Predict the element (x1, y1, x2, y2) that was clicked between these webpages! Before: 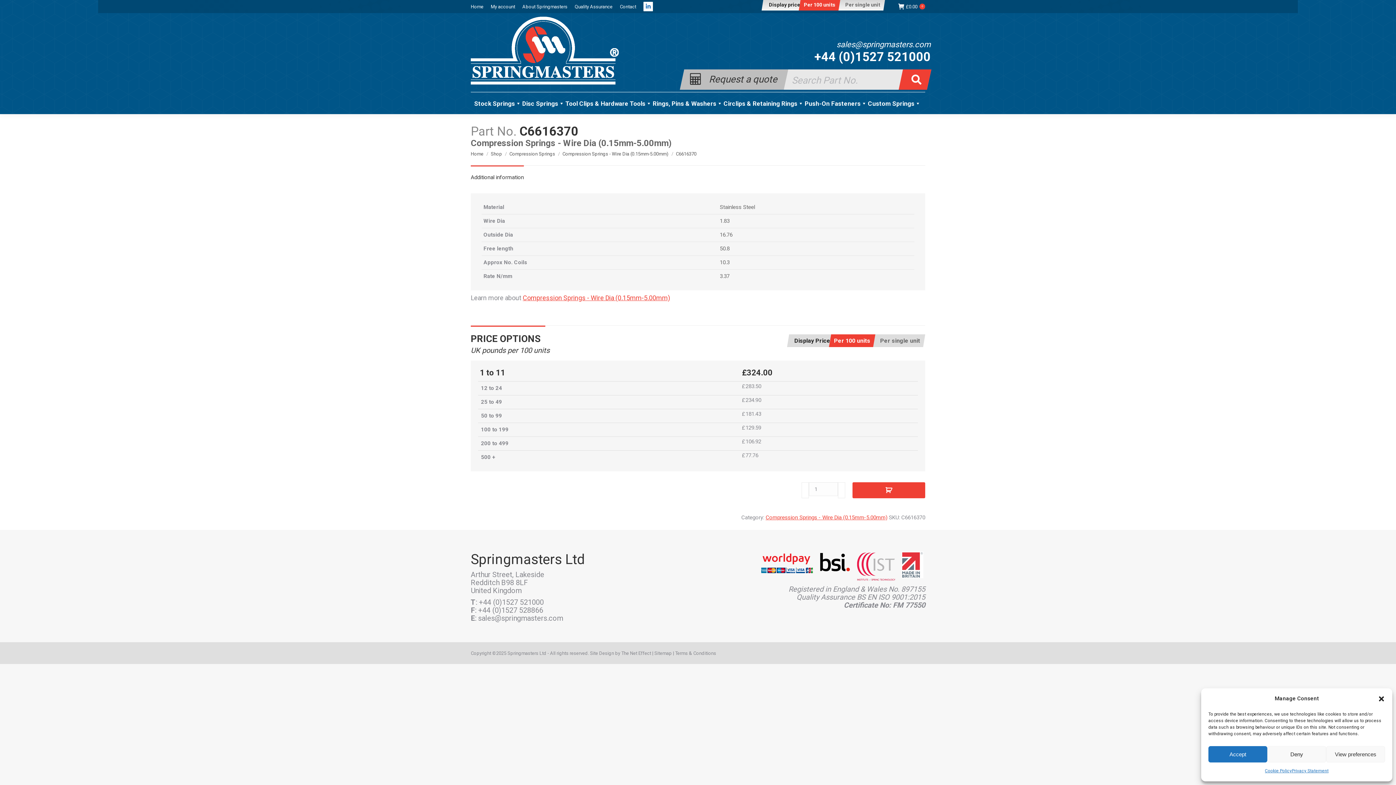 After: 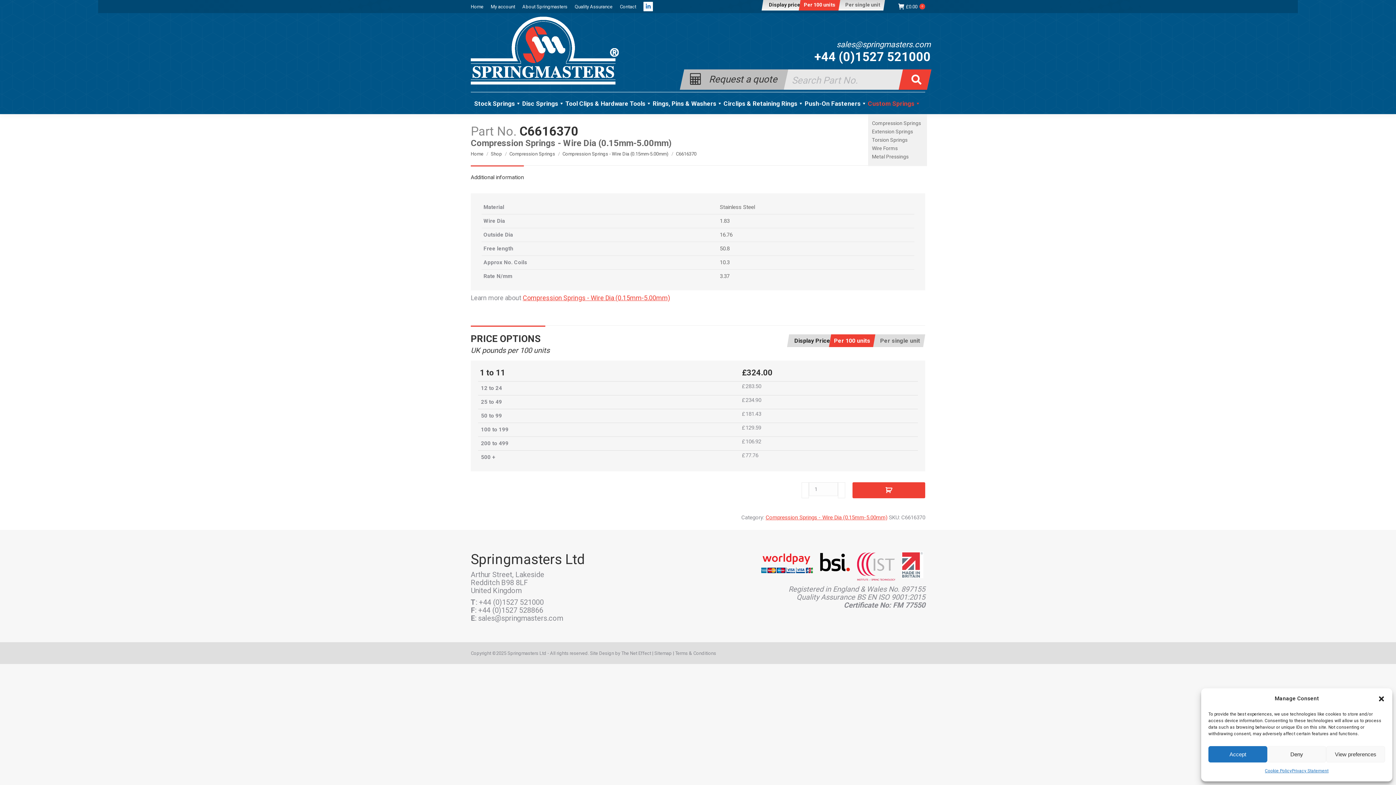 Action: label: Custom Springs bbox: (868, 99, 922, 114)